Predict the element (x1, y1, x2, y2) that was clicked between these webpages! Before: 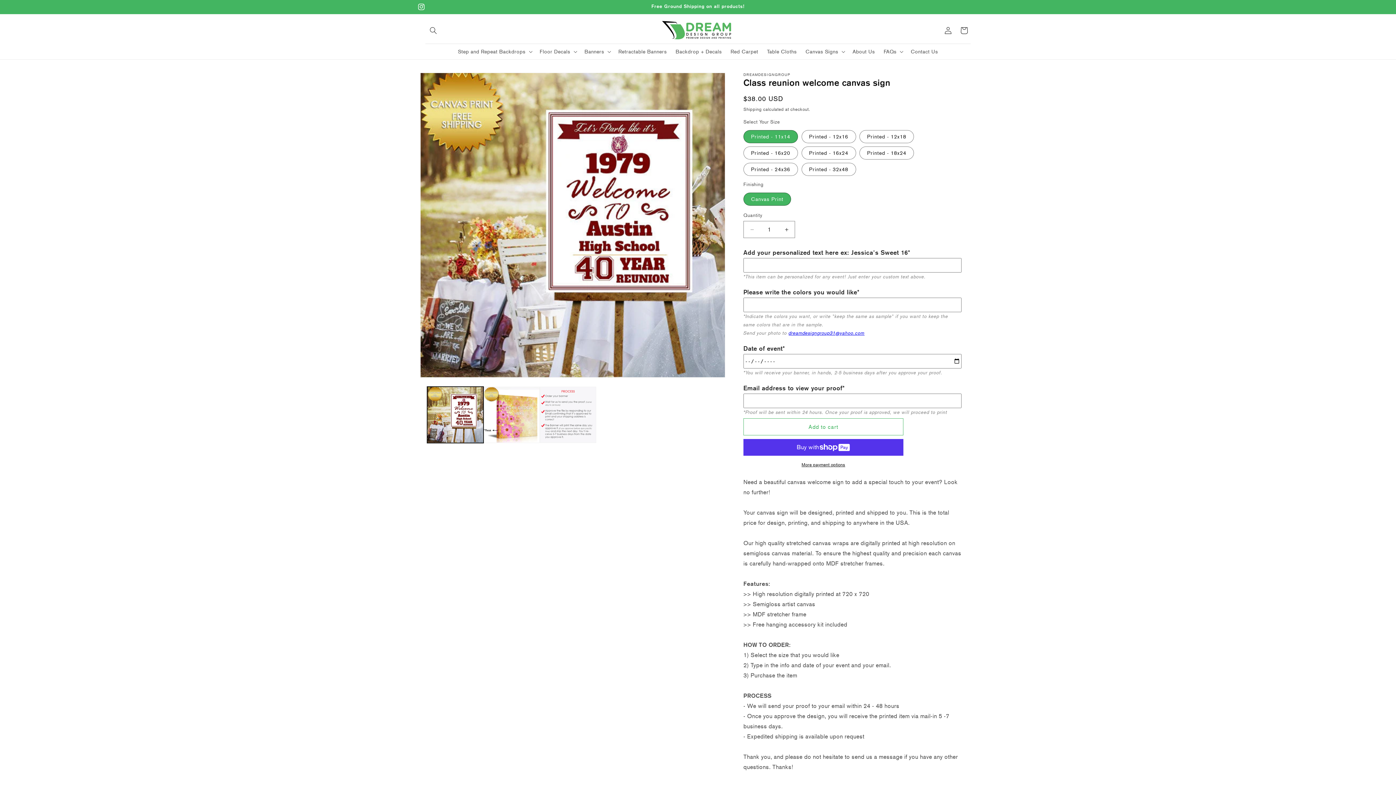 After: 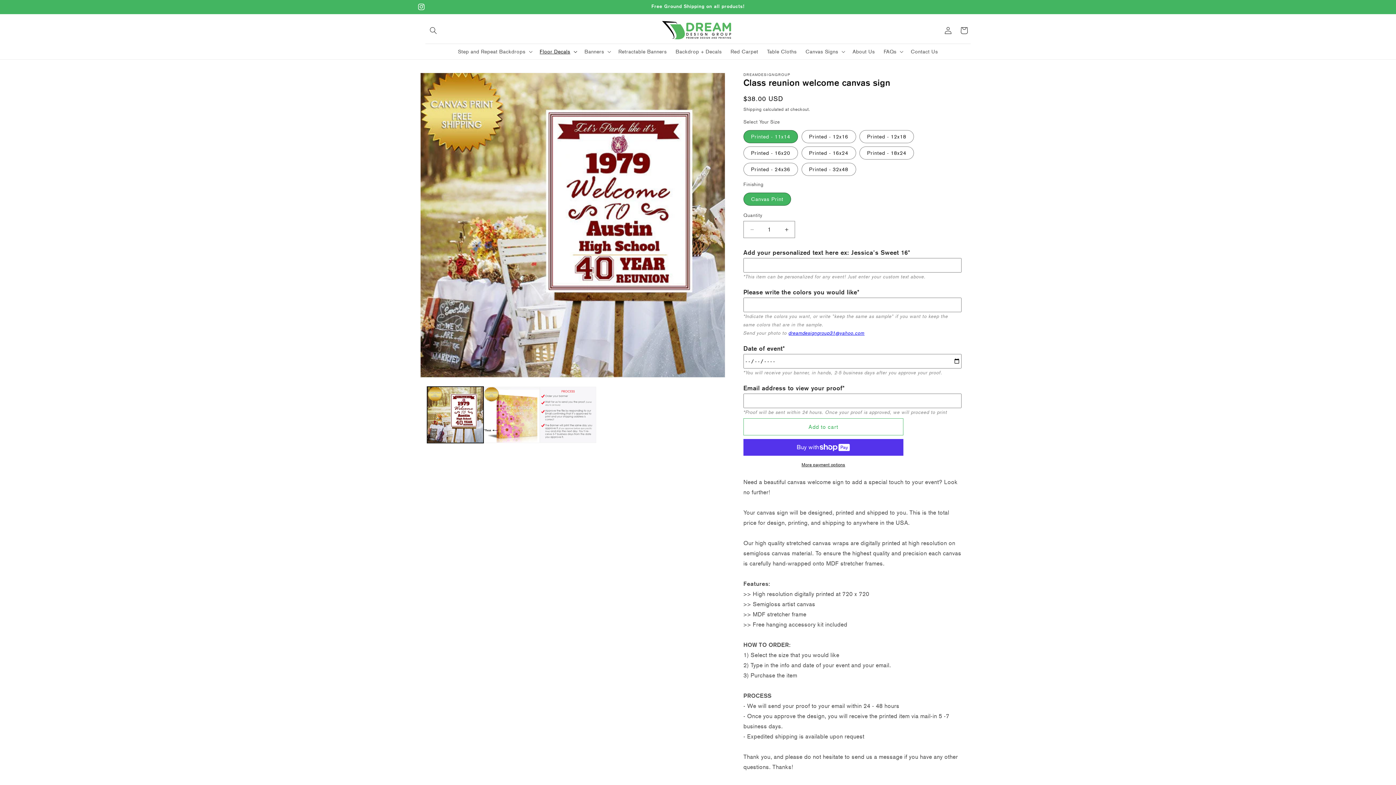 Action: label: Floor Decals bbox: (535, 44, 580, 59)